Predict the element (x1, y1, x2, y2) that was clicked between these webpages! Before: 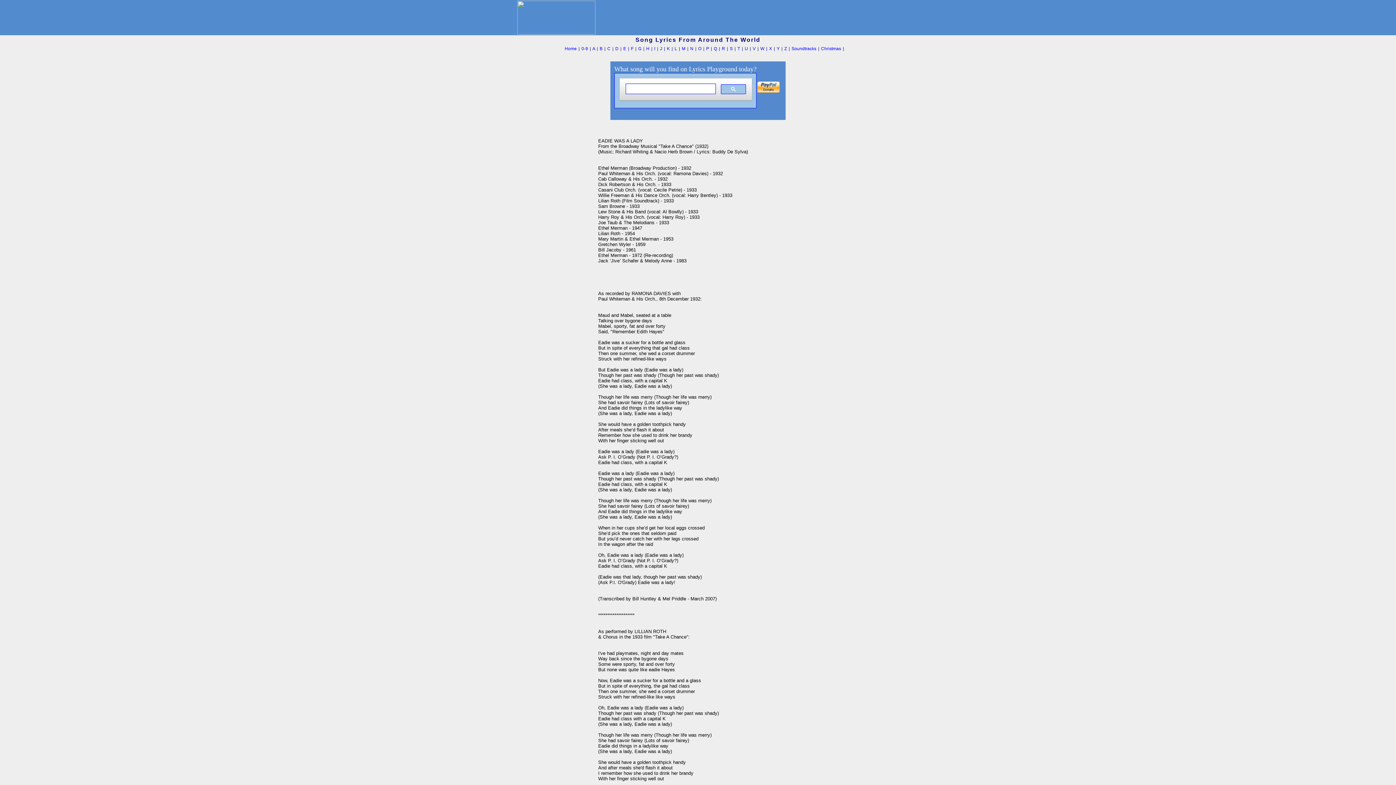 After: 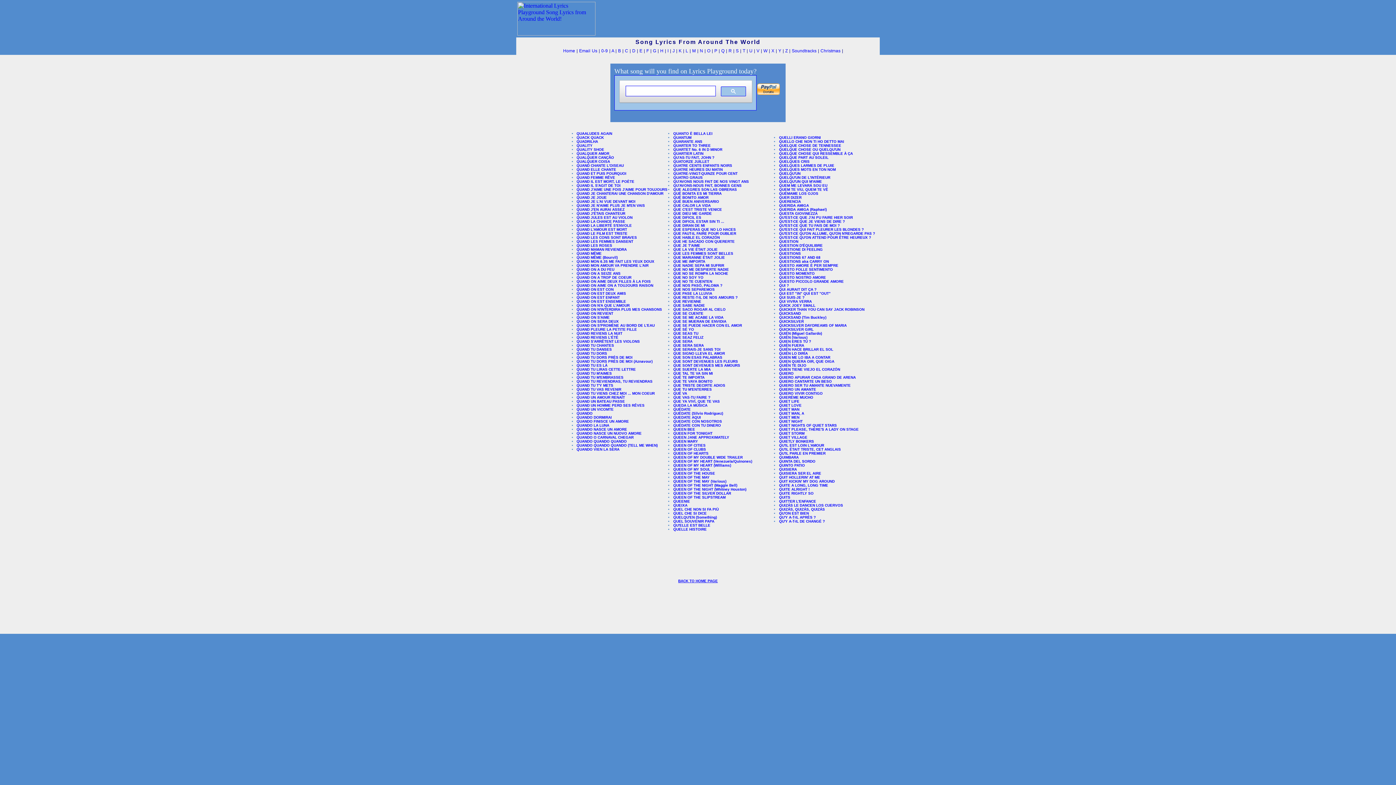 Action: label: Q bbox: (714, 46, 717, 51)